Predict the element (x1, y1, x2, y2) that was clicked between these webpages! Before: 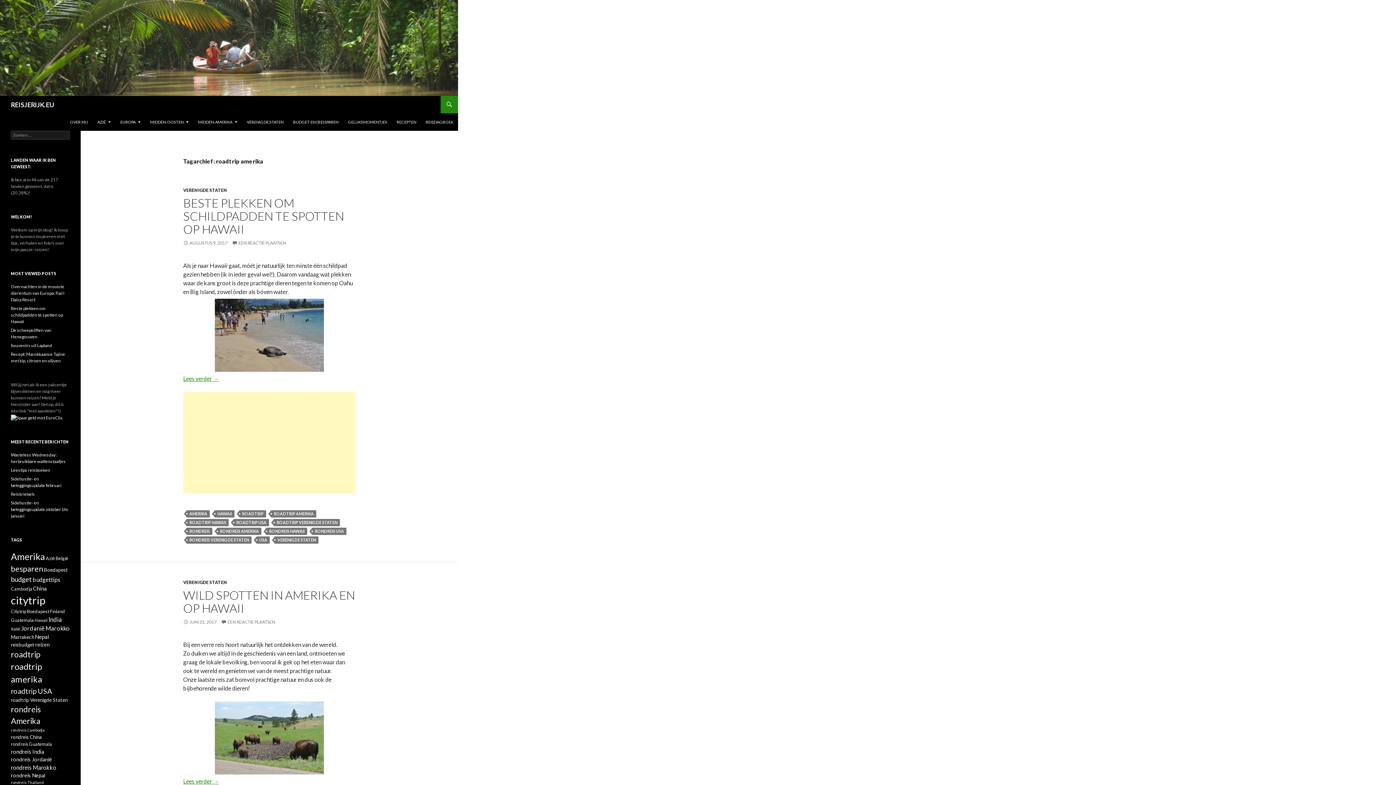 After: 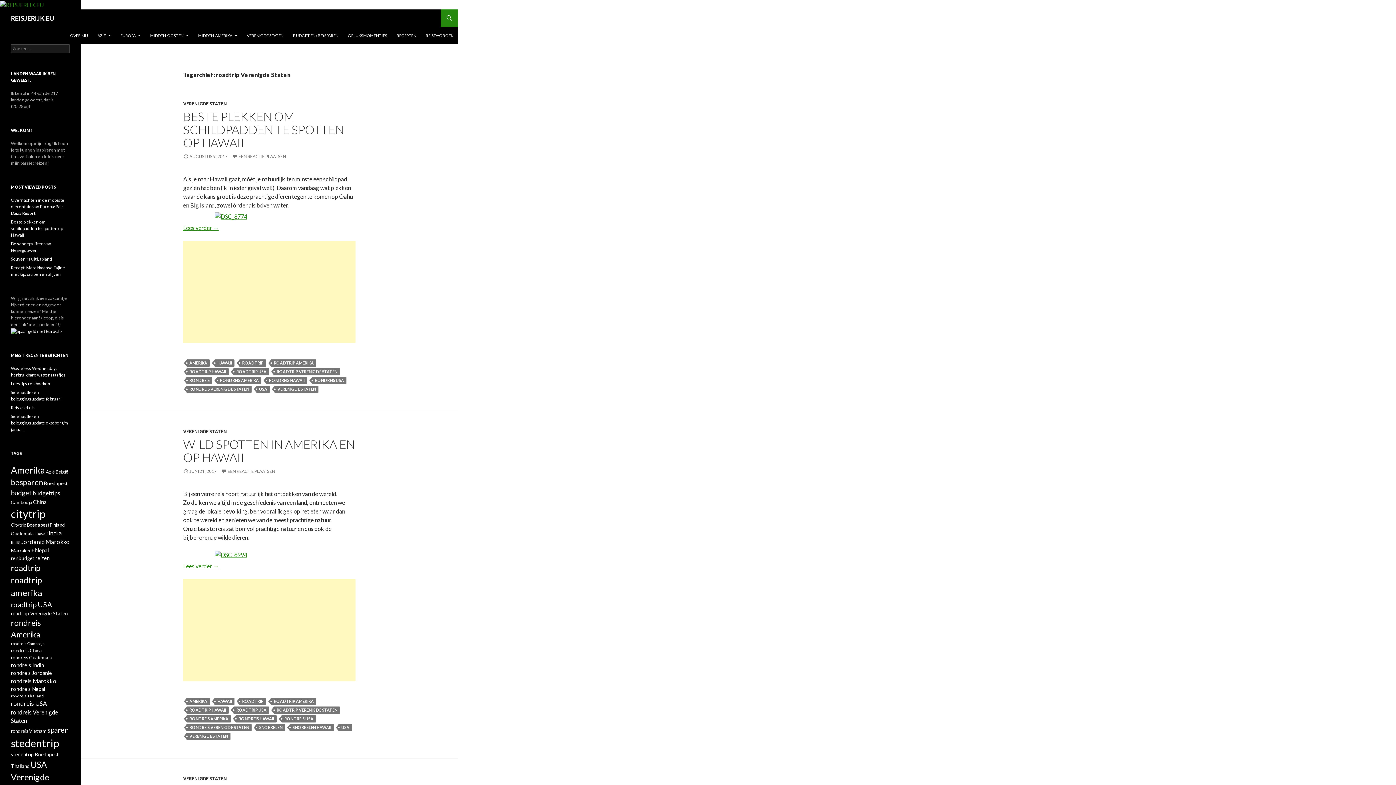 Action: label: roadtrip Verenigde Staten (10 items) bbox: (10, 697, 67, 703)